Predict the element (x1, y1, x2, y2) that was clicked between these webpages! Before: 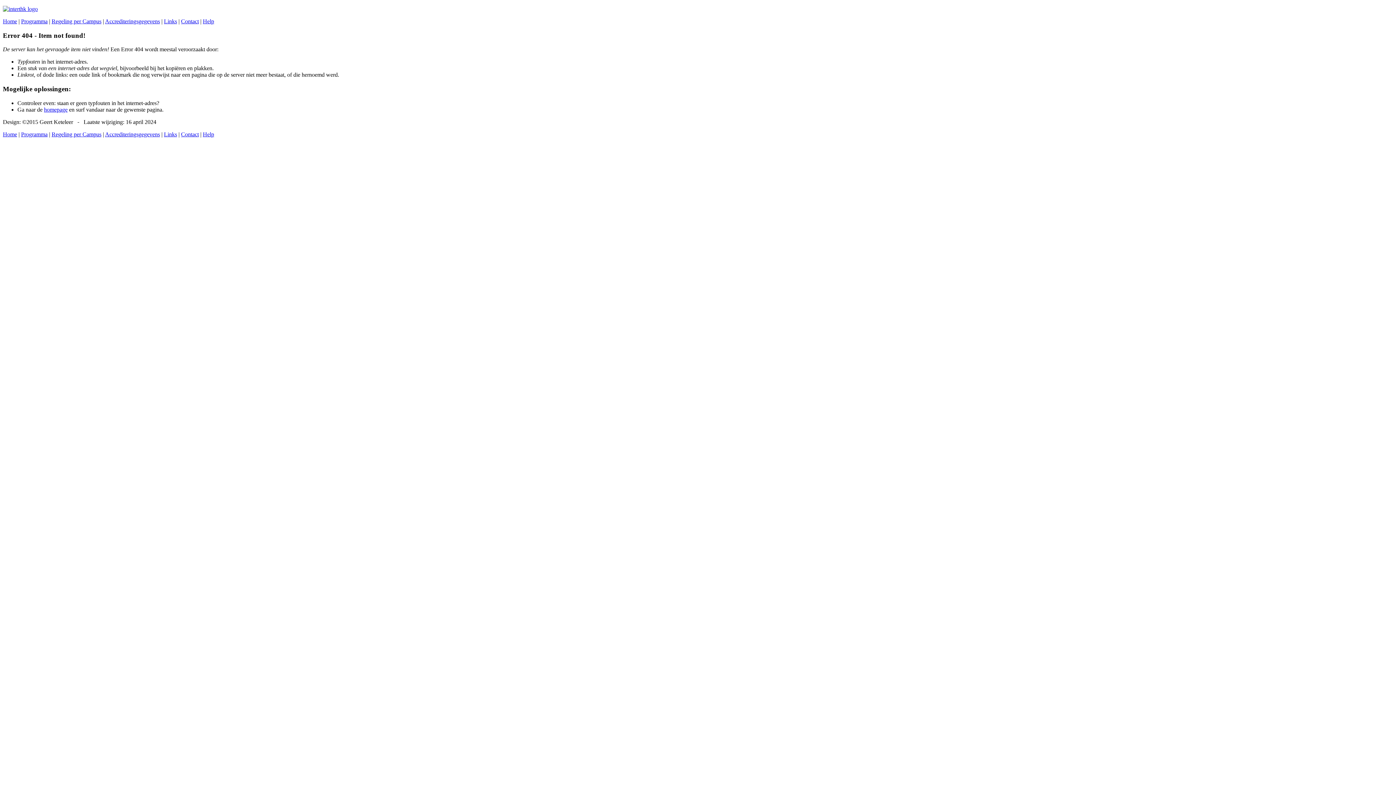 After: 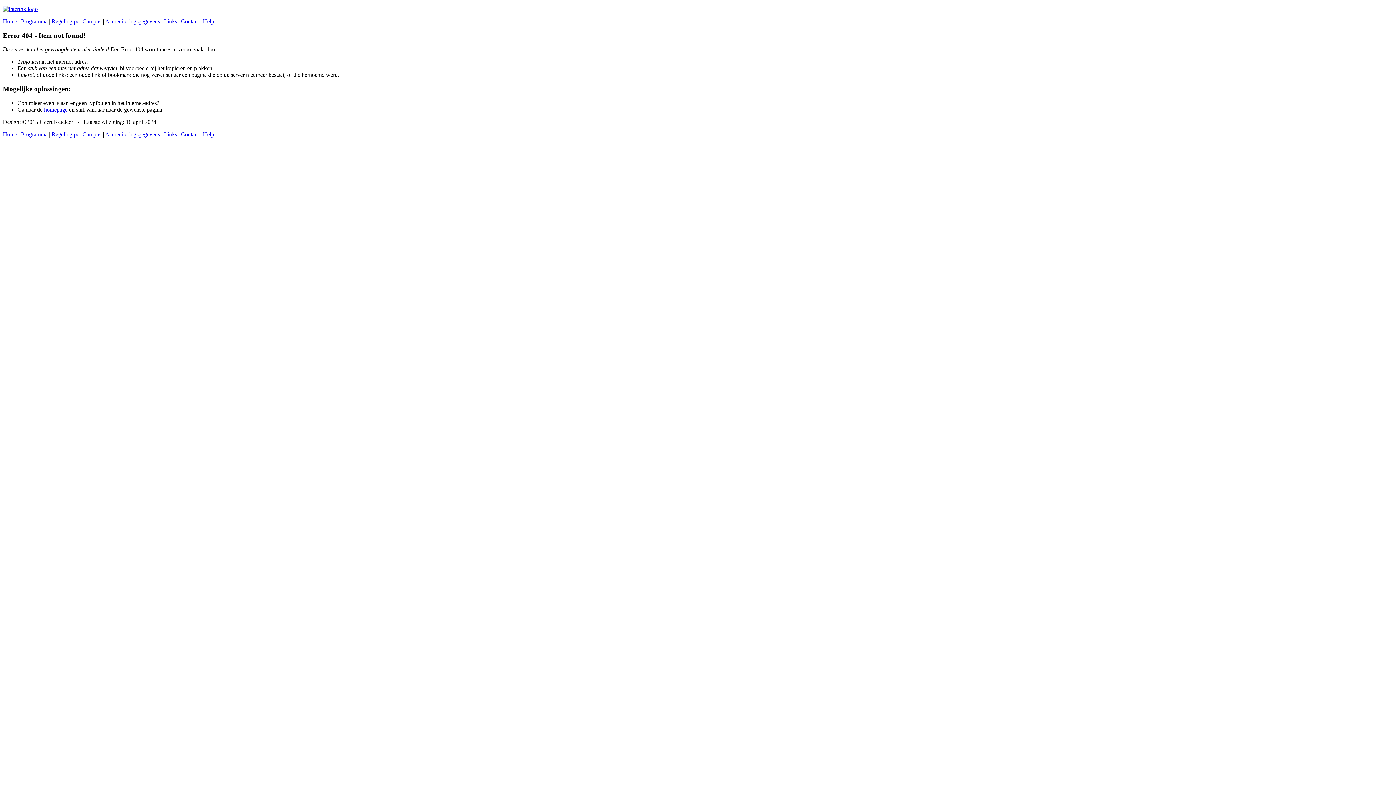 Action: label: Help bbox: (202, 18, 214, 24)